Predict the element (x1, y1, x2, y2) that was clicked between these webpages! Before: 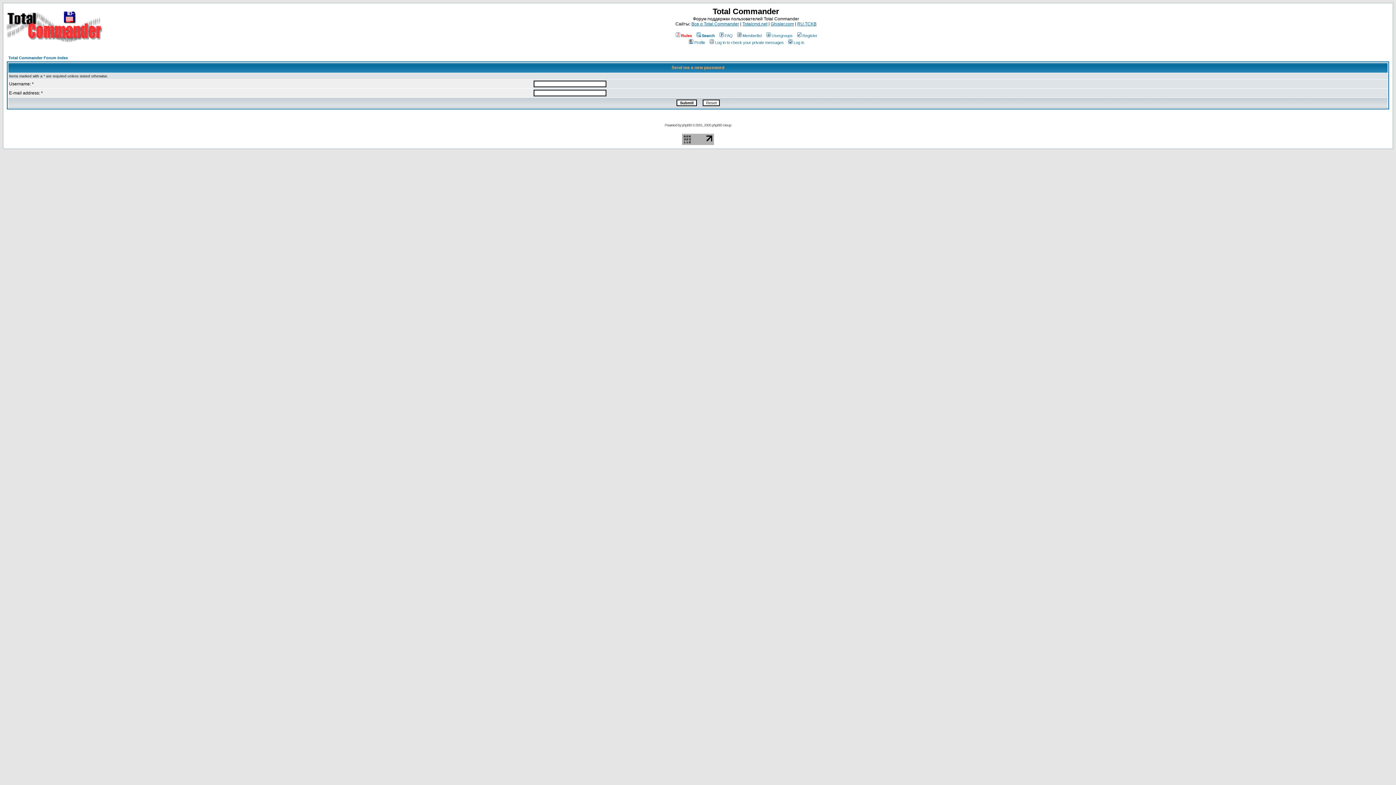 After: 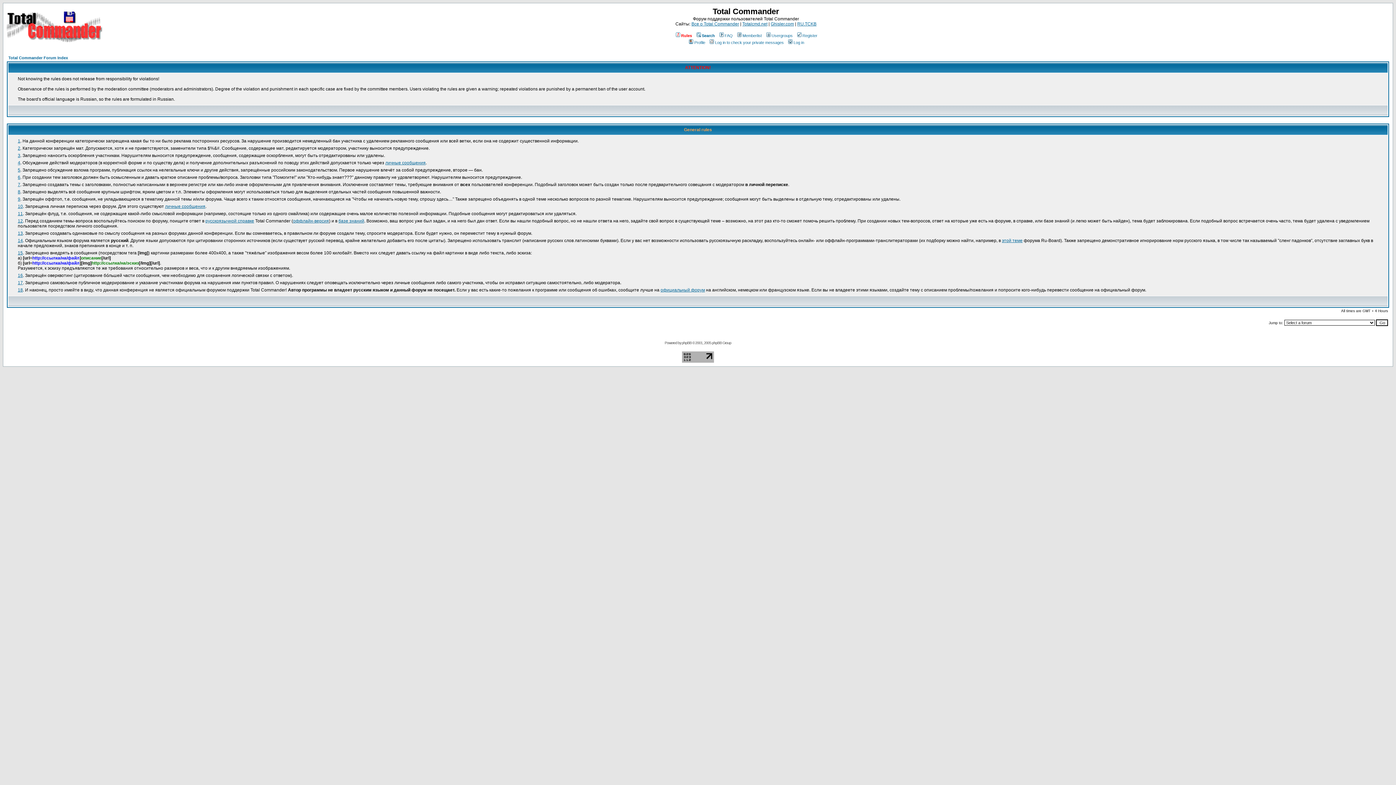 Action: label: Rules bbox: (674, 33, 692, 37)